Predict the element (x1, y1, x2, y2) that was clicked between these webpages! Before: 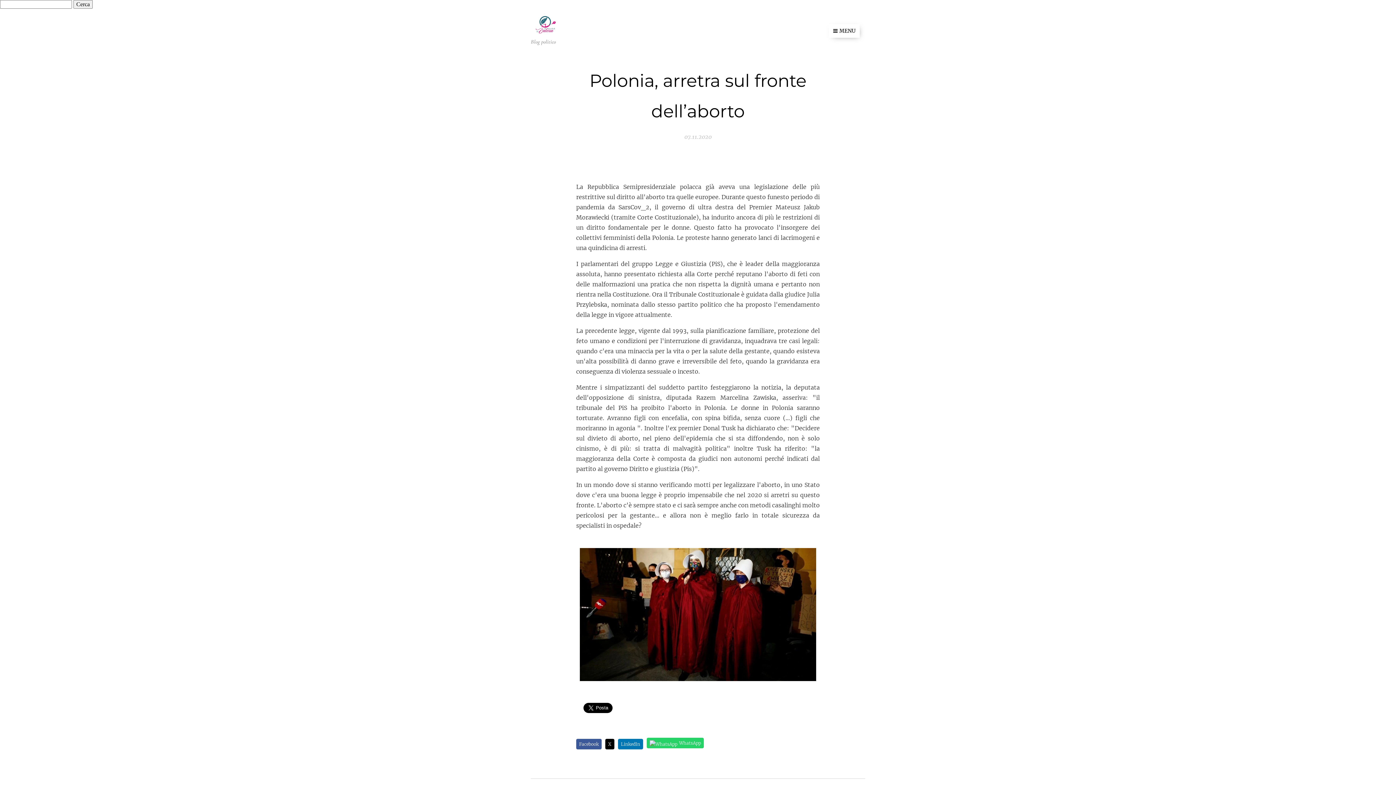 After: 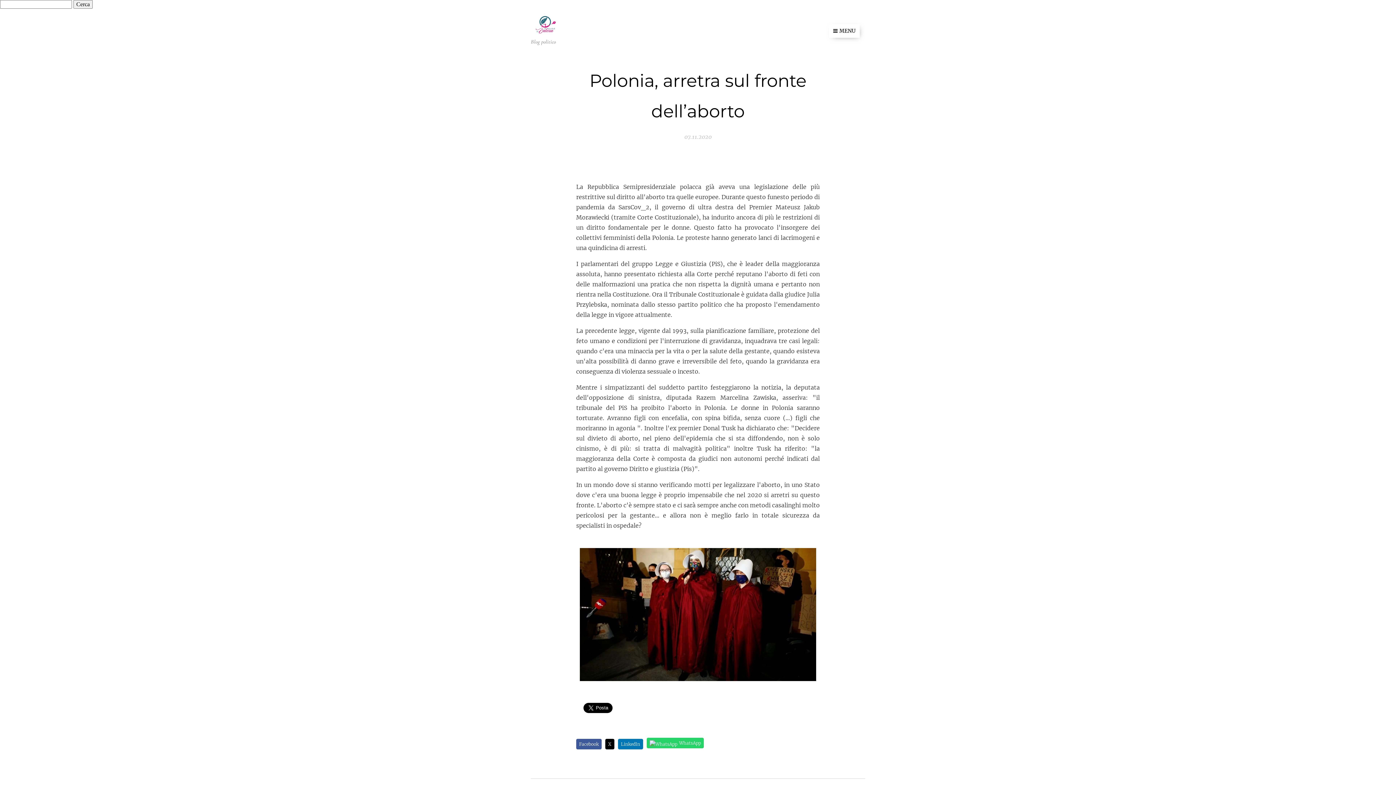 Action: label: LinkedIn bbox: (618, 739, 643, 749)